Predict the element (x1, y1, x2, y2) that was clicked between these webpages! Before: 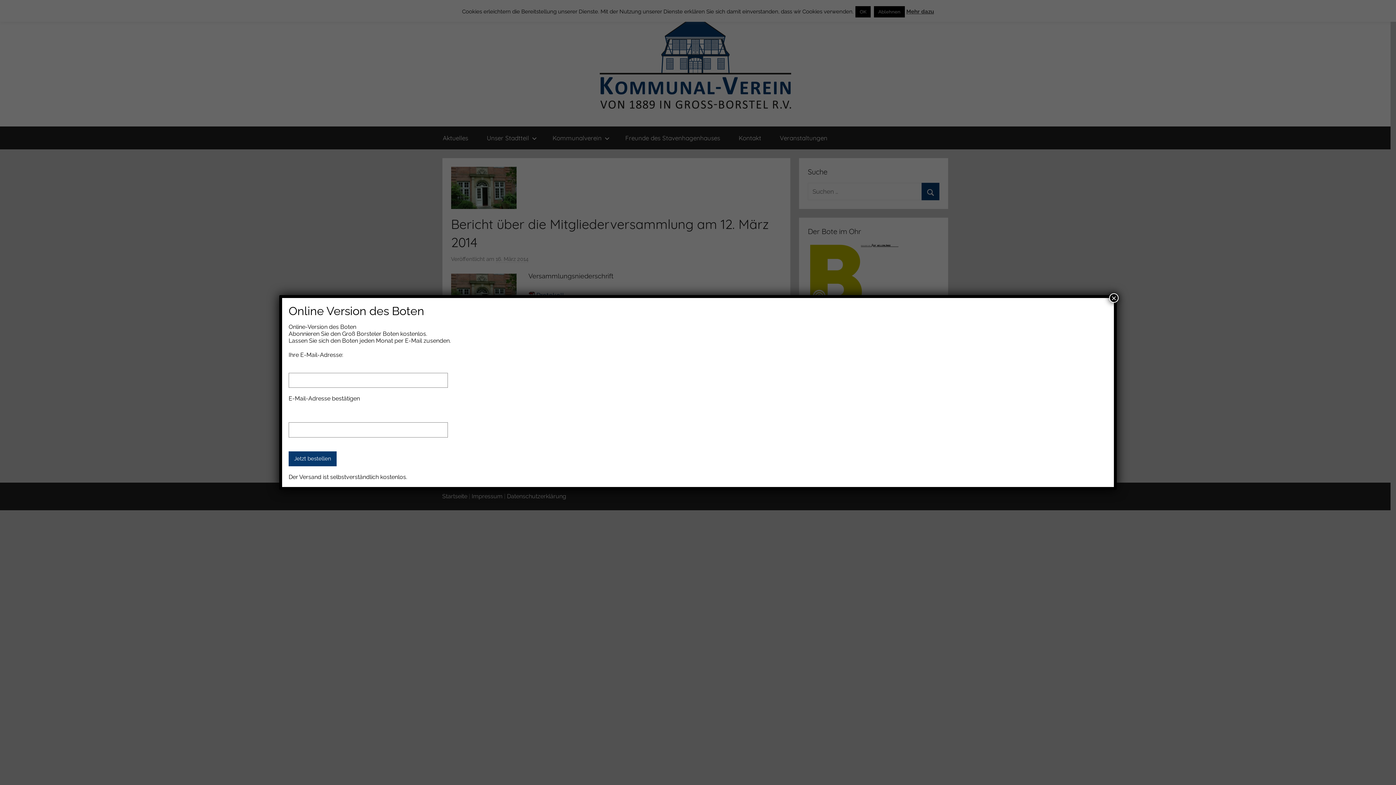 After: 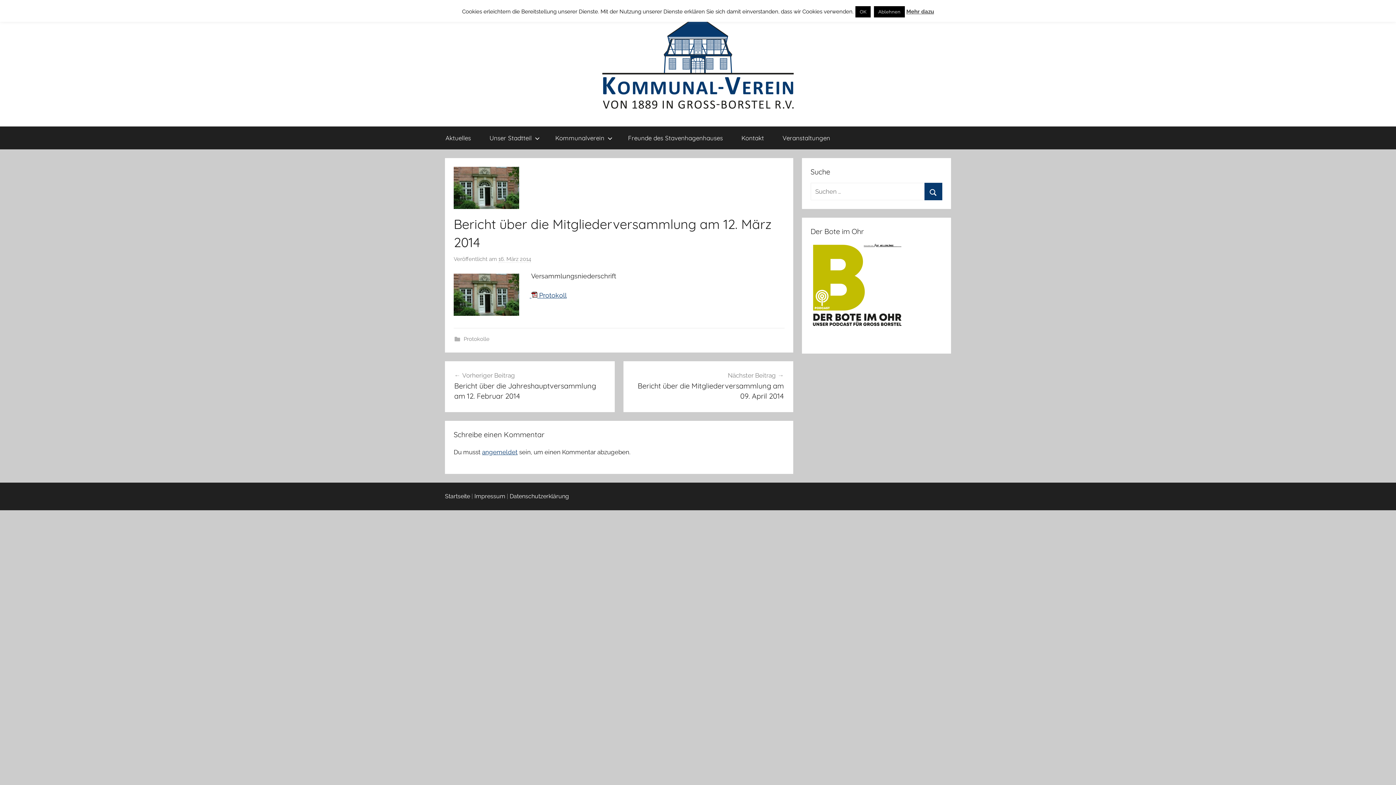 Action: bbox: (1109, 293, 1118, 303) label: Schließen